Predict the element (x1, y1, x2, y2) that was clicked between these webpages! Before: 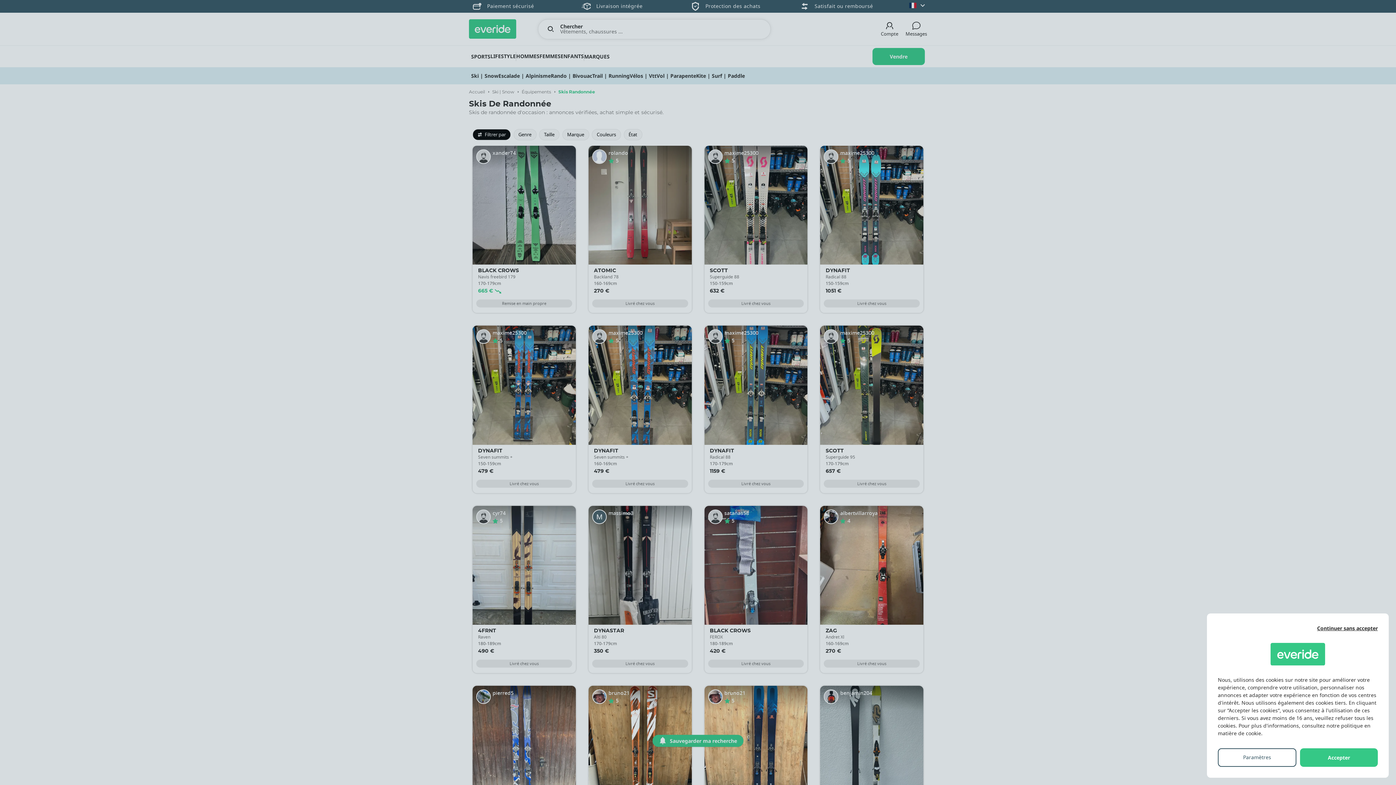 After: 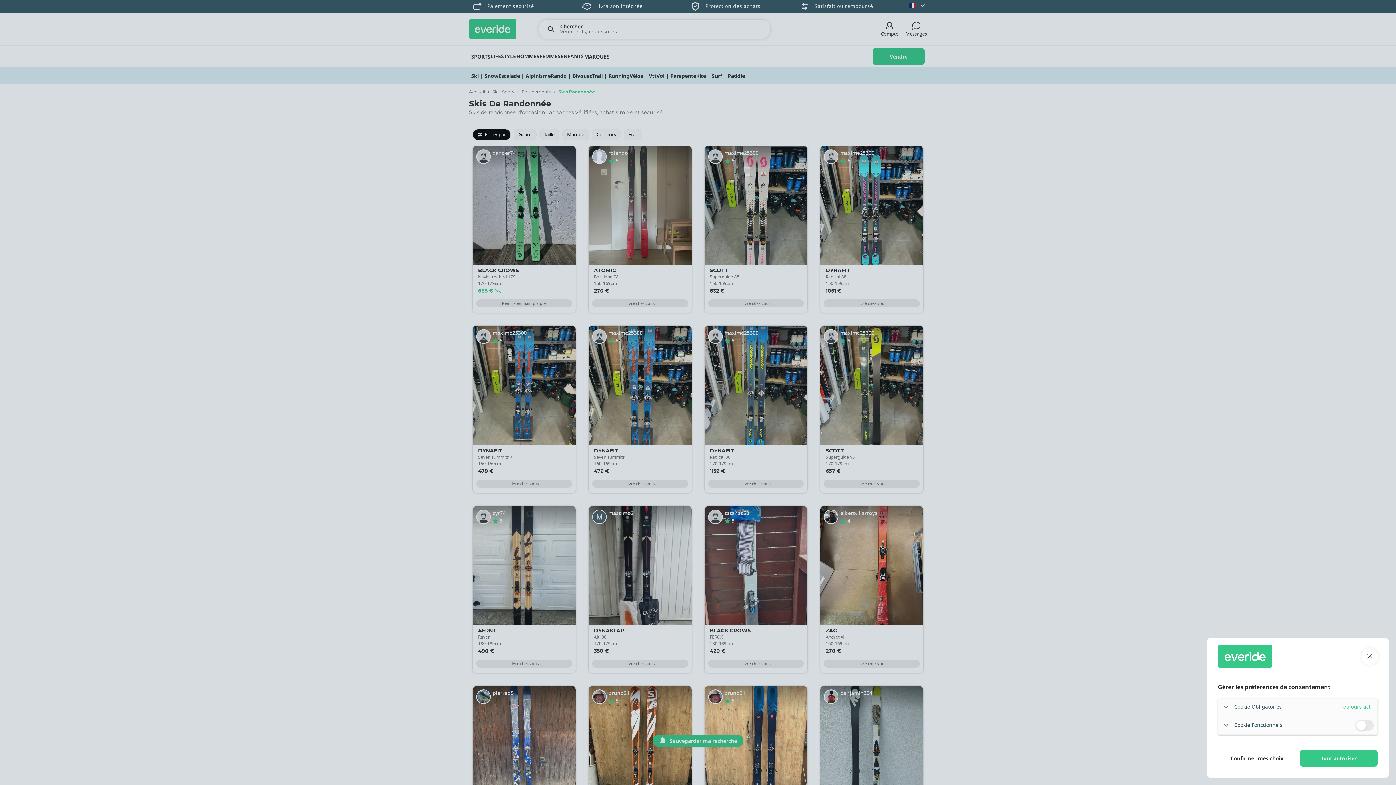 Action: bbox: (1218, 748, 1296, 767) label: Paramètres